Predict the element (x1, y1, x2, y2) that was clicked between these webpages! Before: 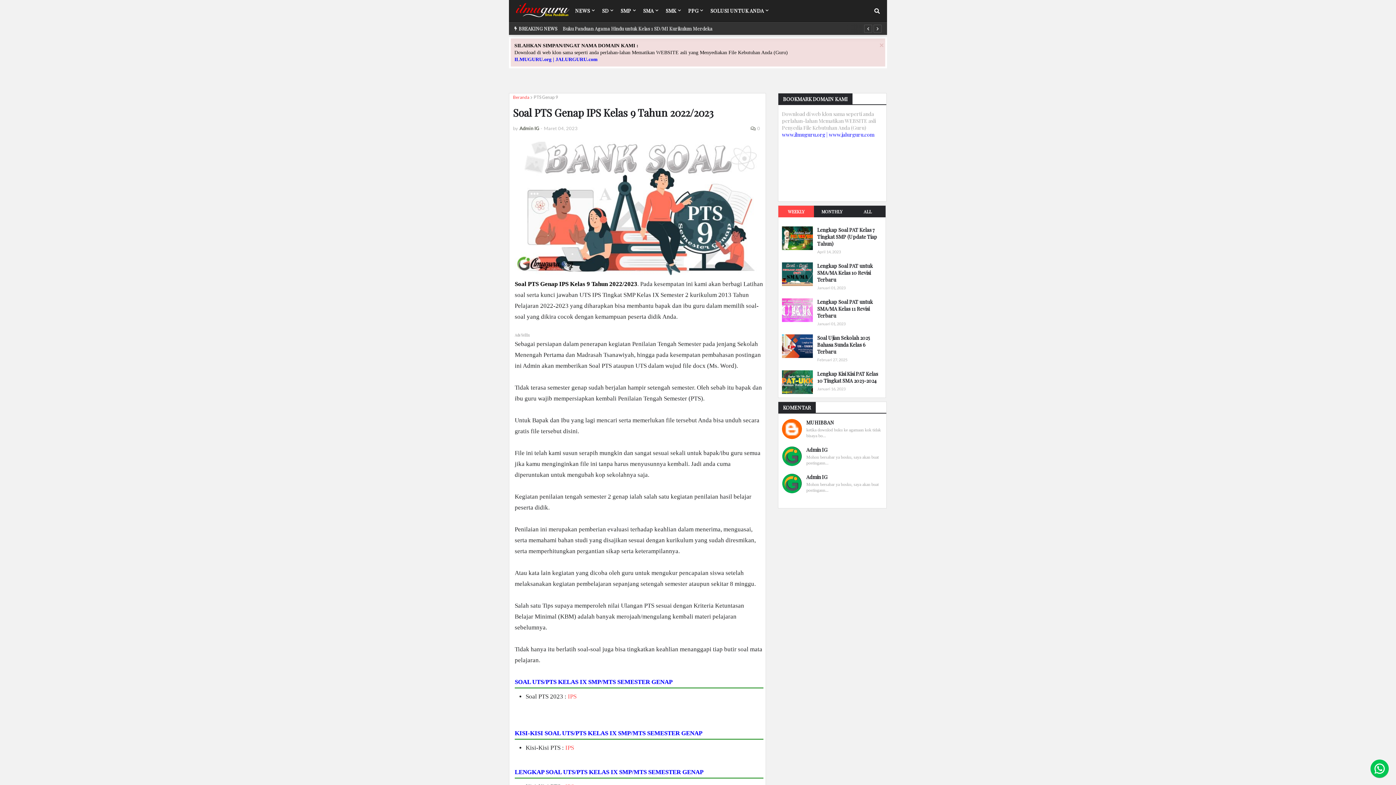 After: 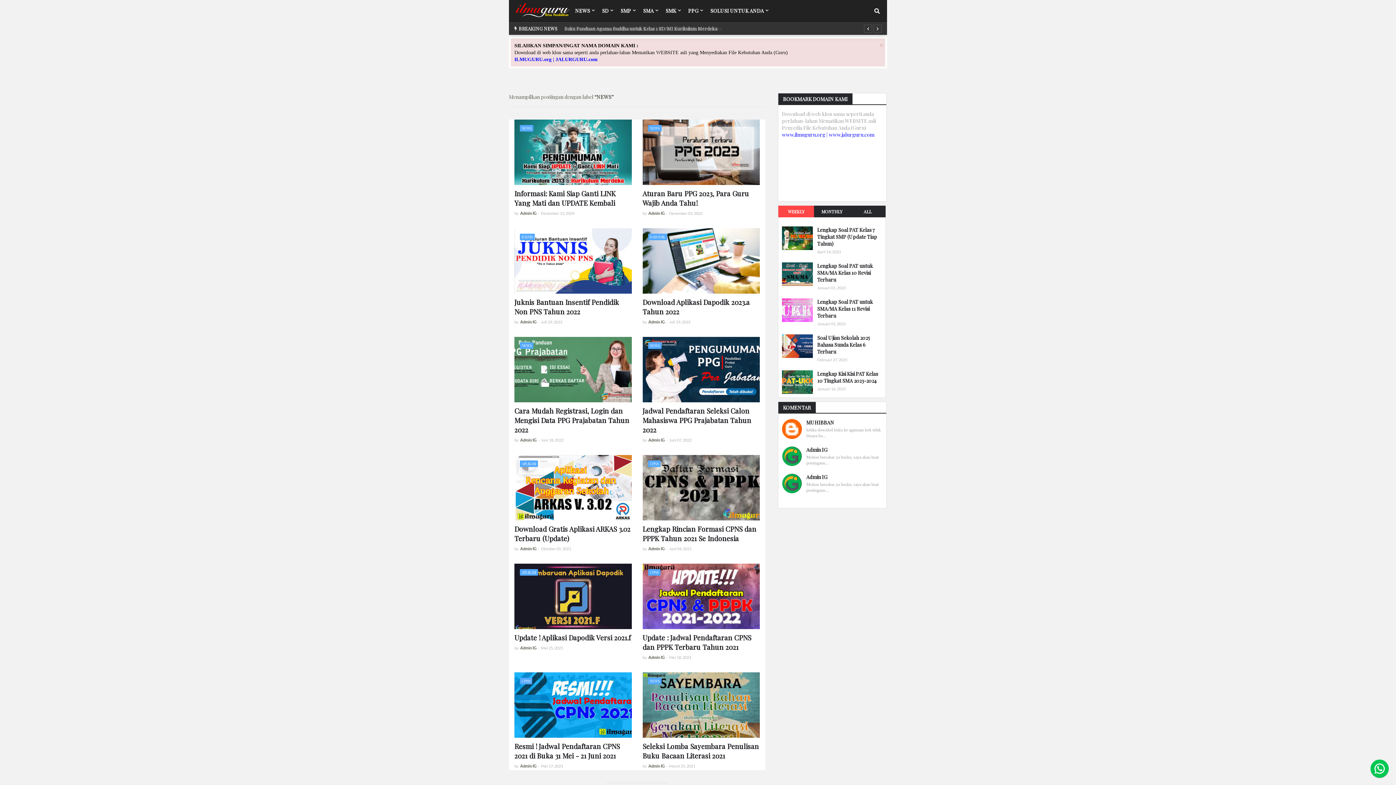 Action: label: NEWS bbox: (571, 0, 598, 21)